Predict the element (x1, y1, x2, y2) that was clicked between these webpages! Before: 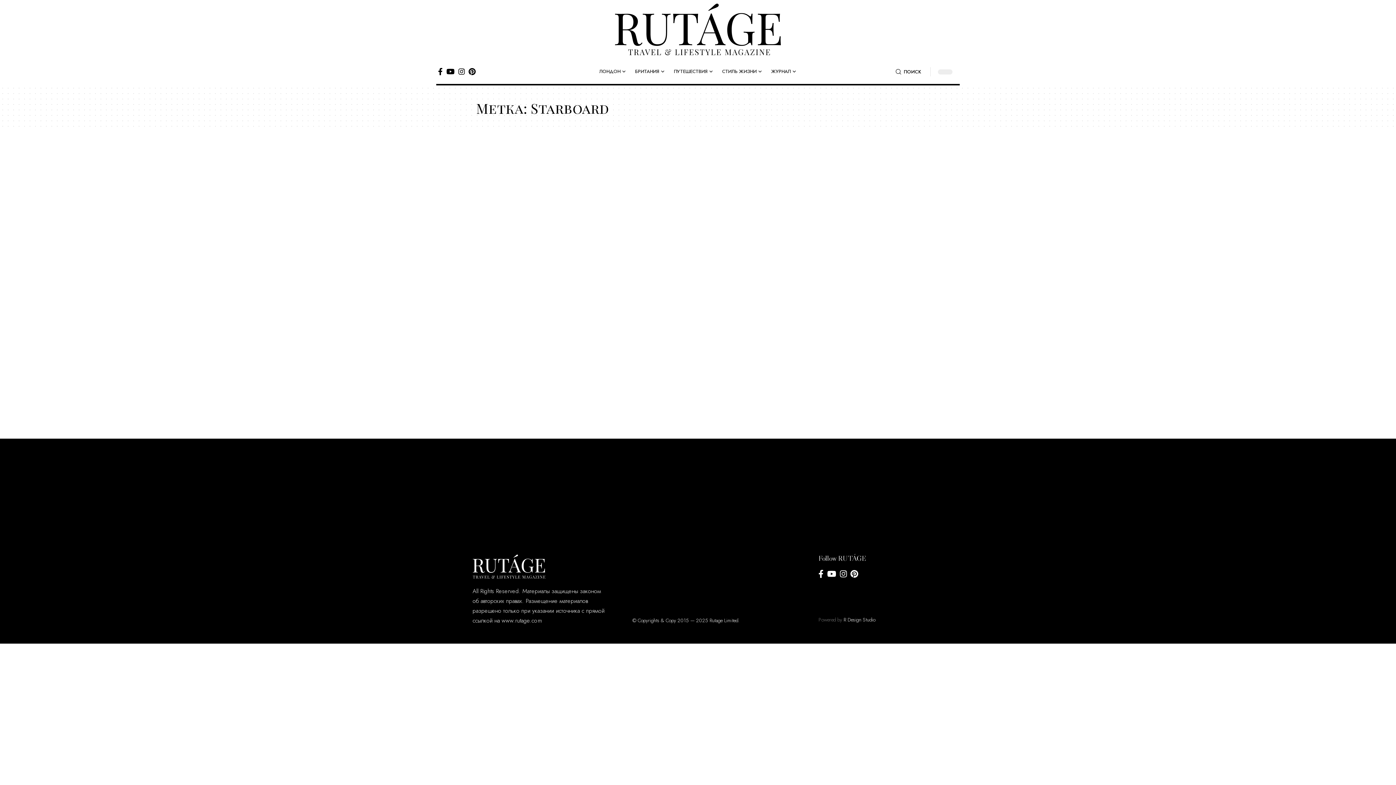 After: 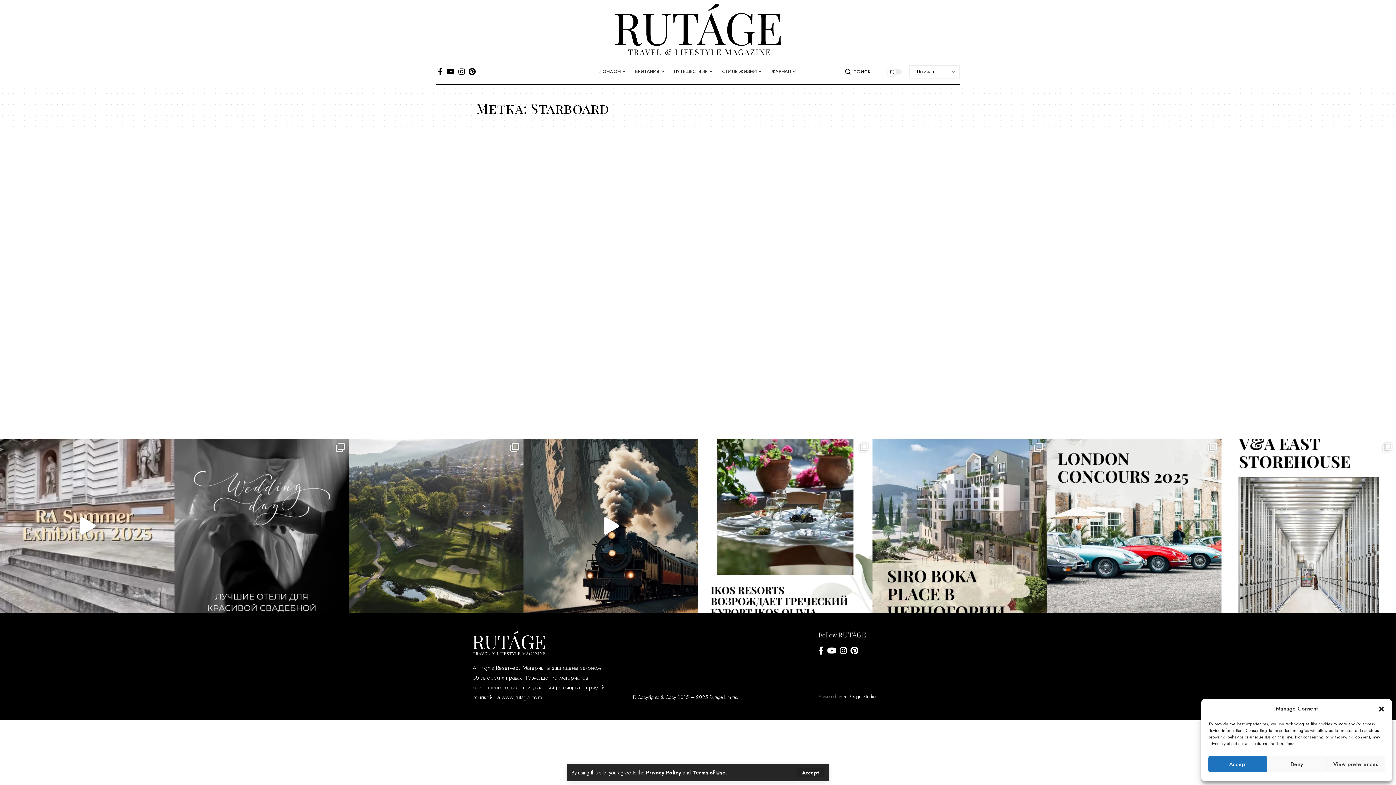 Action: bbox: (1047, 438, 1221, 536)